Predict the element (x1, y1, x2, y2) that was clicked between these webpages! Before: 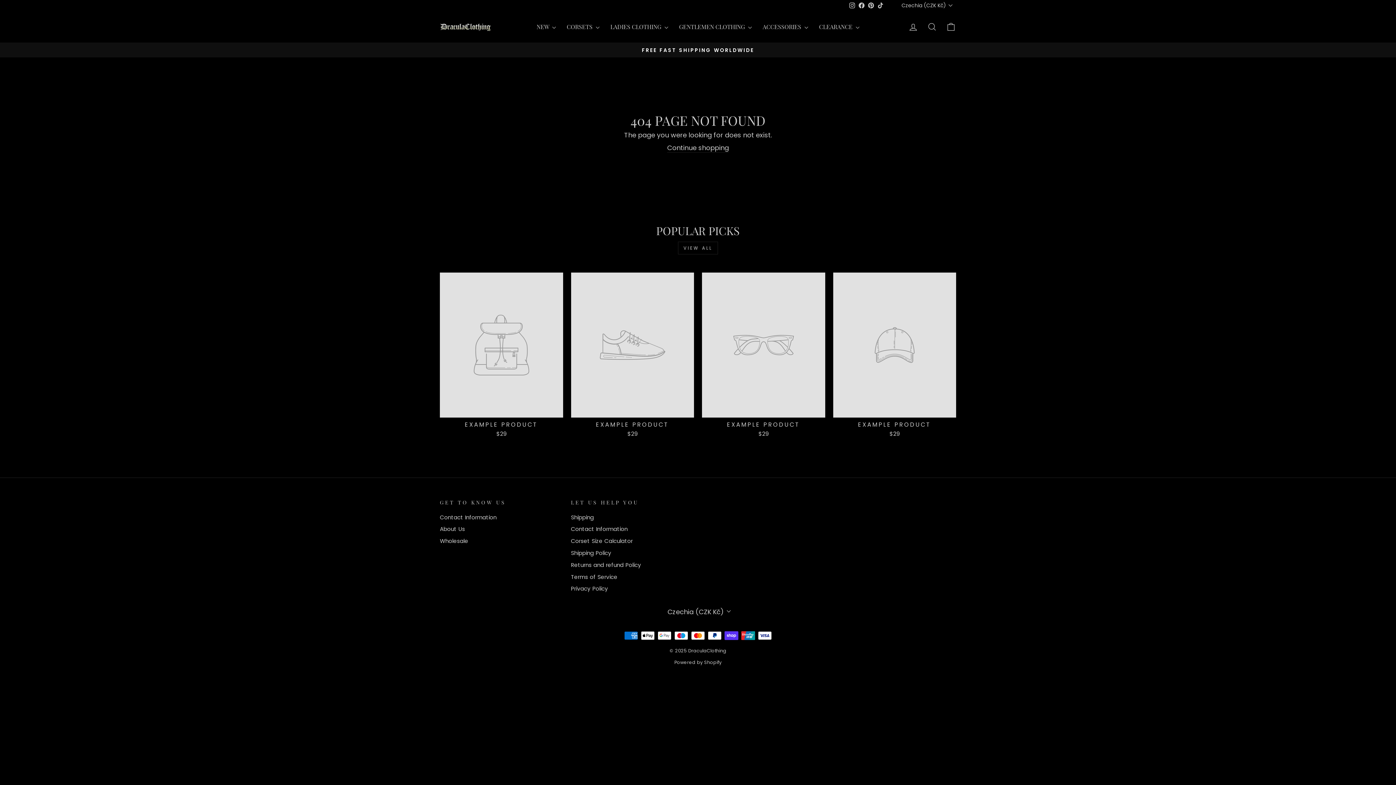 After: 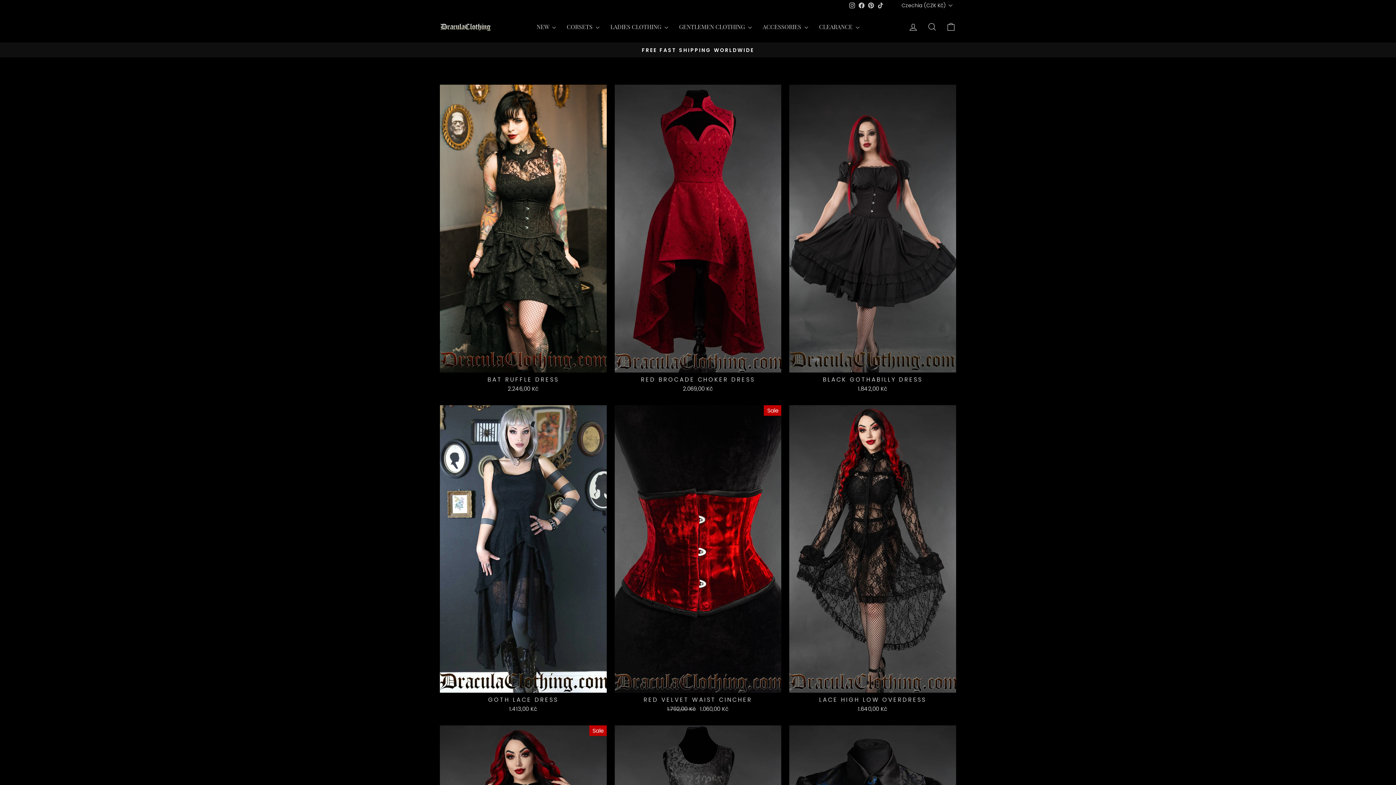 Action: label: Continue shopping bbox: (667, 143, 729, 152)